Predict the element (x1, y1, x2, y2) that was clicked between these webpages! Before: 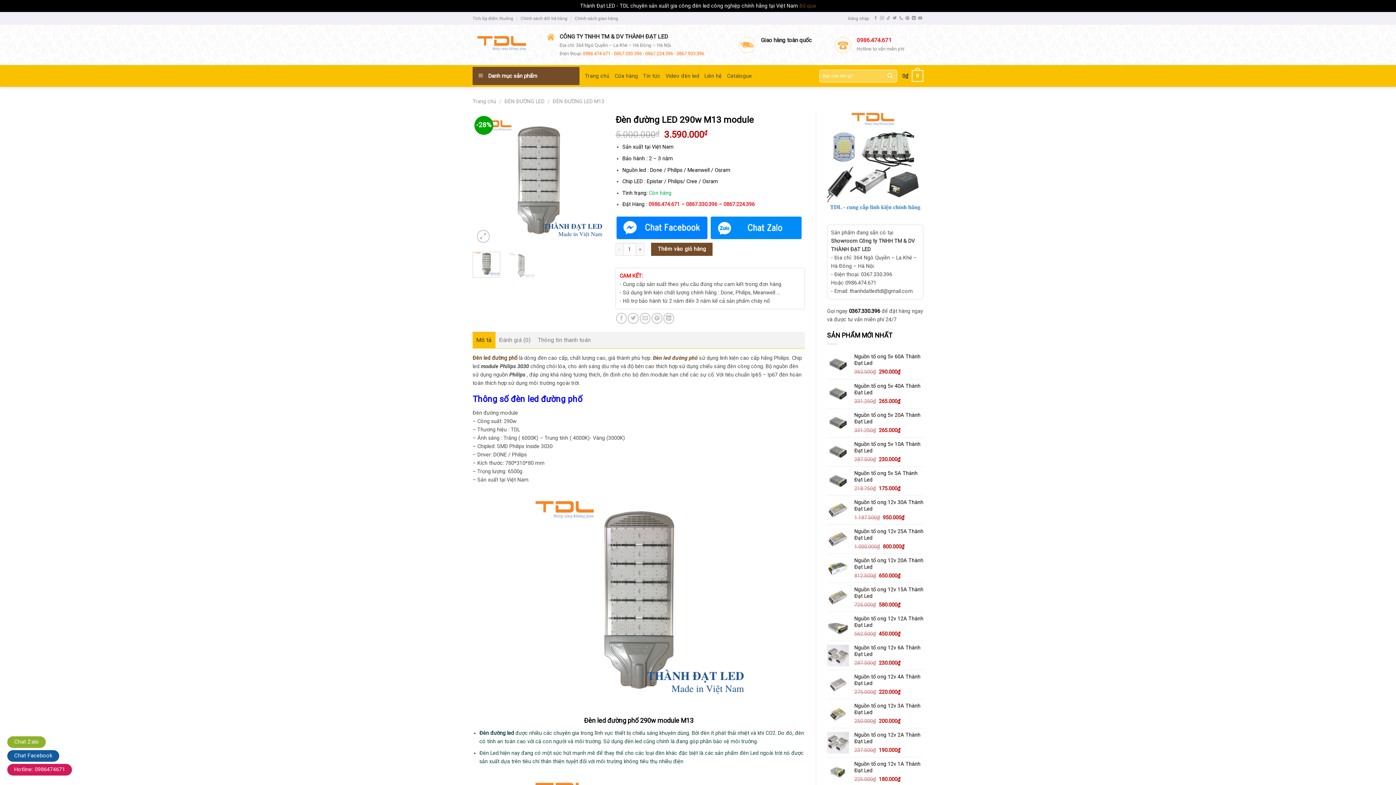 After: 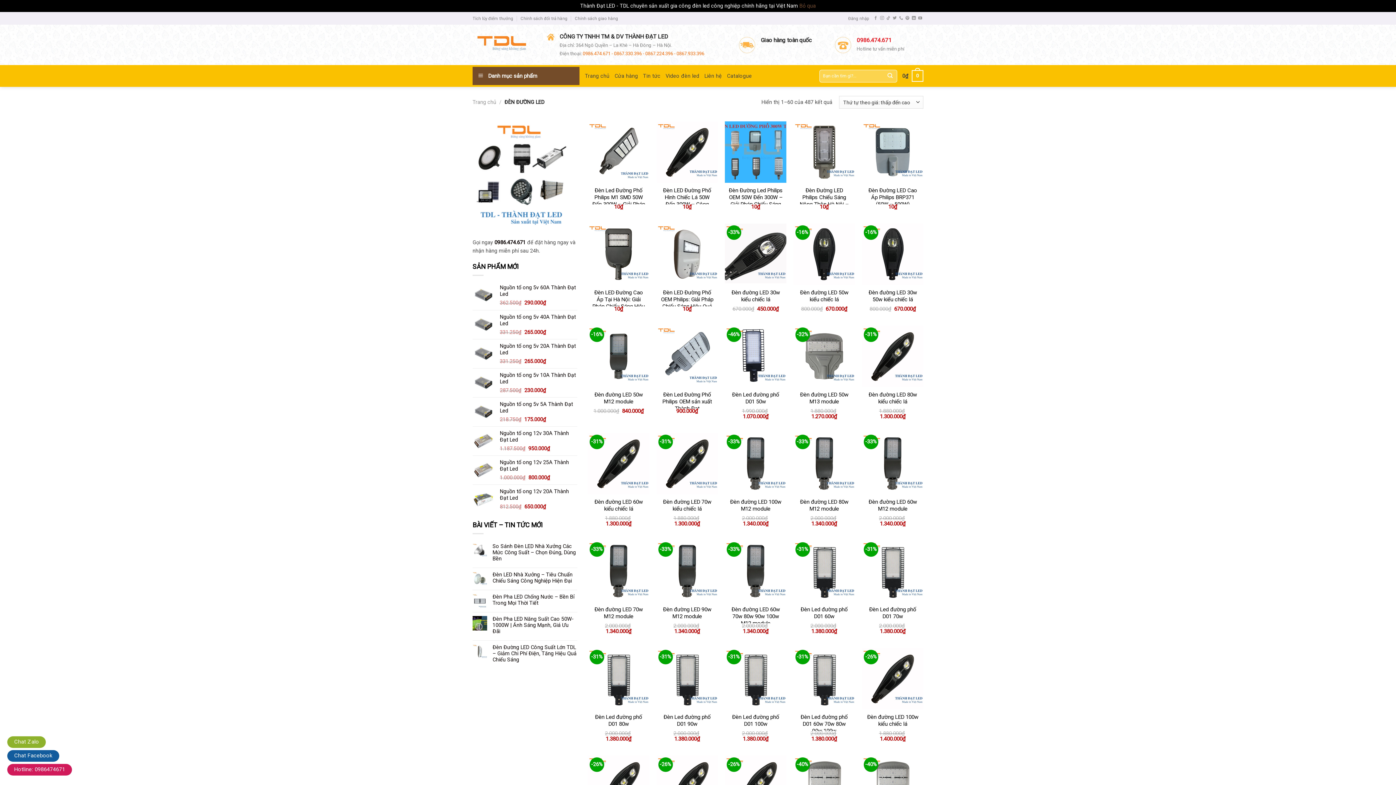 Action: label: Đèn led đường phố bbox: (472, 355, 517, 361)